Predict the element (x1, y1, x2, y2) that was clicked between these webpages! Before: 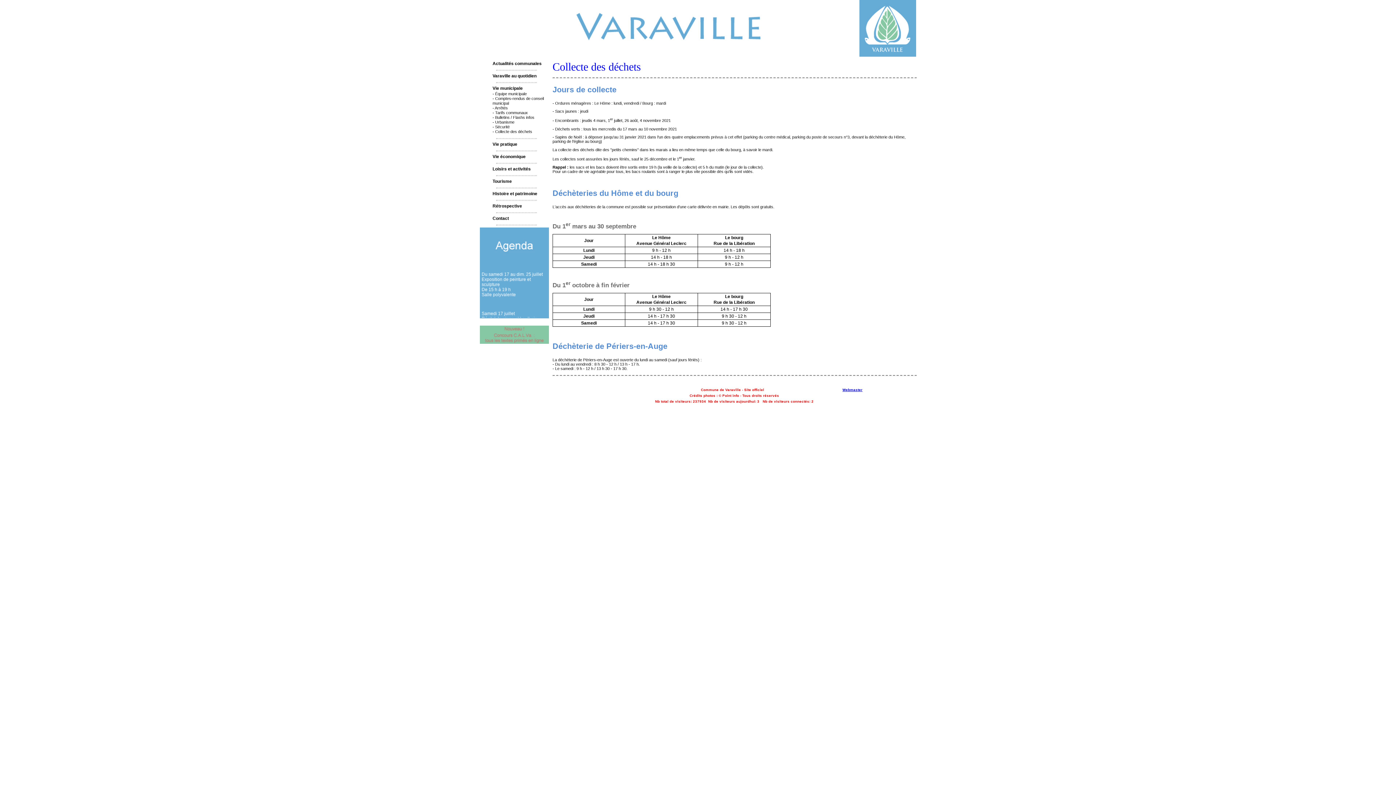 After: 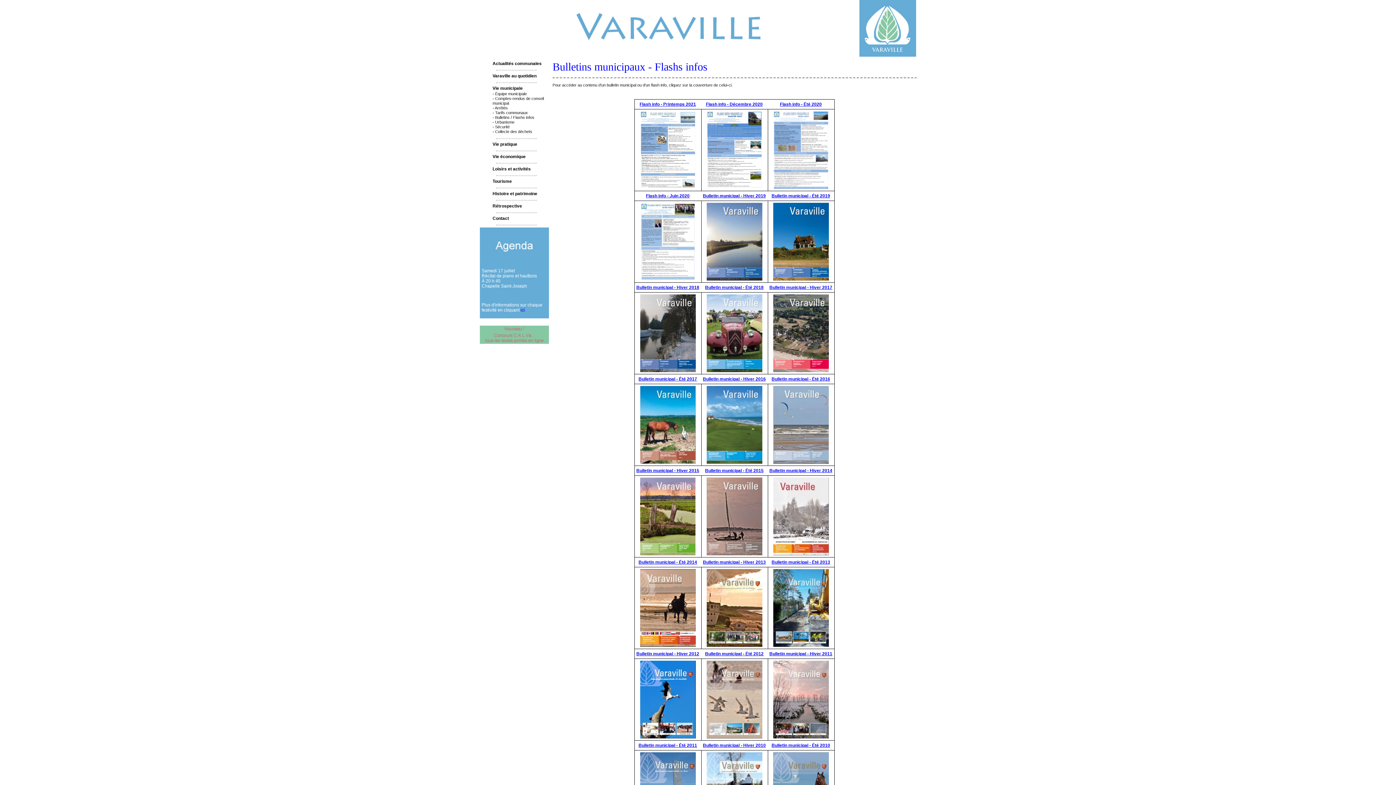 Action: label: Bulletins / Flashs infos bbox: (495, 115, 534, 119)